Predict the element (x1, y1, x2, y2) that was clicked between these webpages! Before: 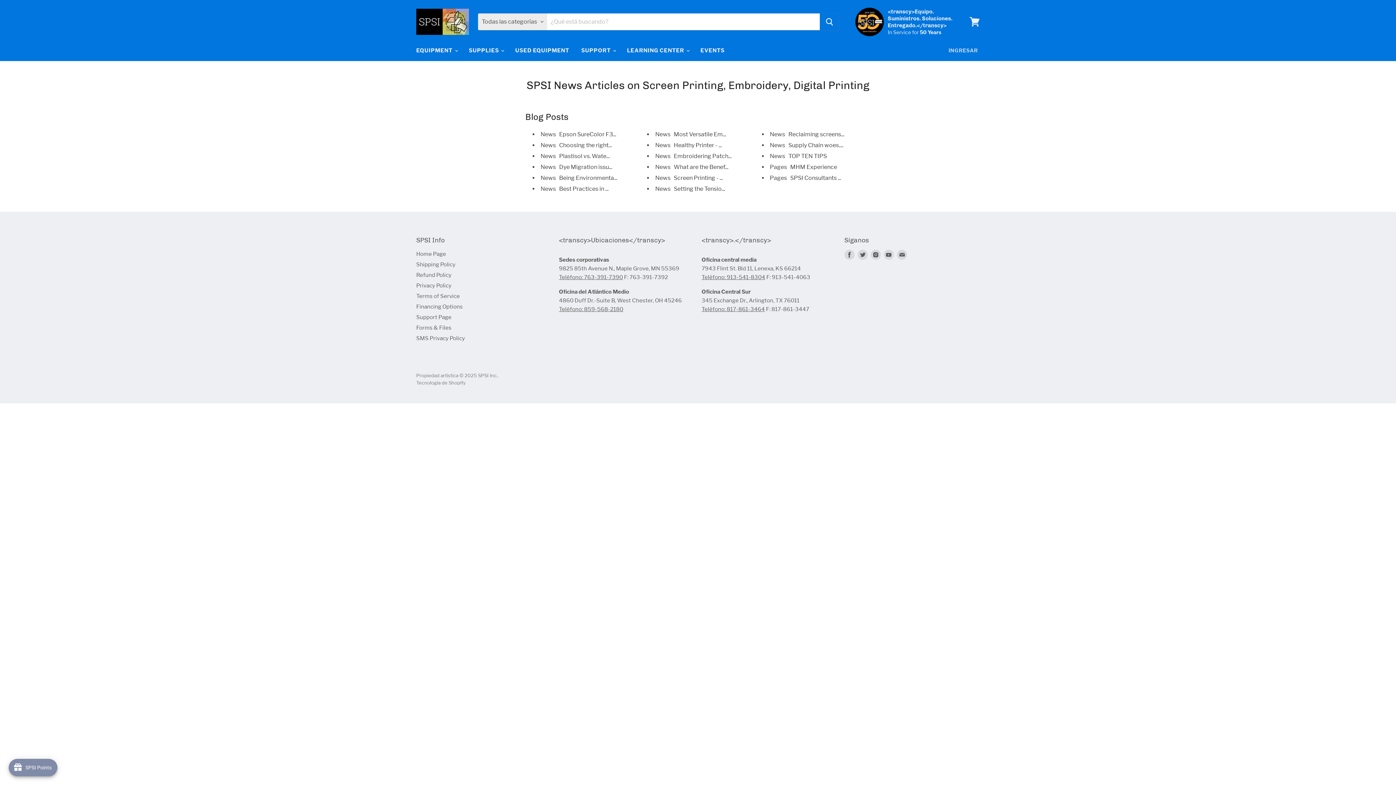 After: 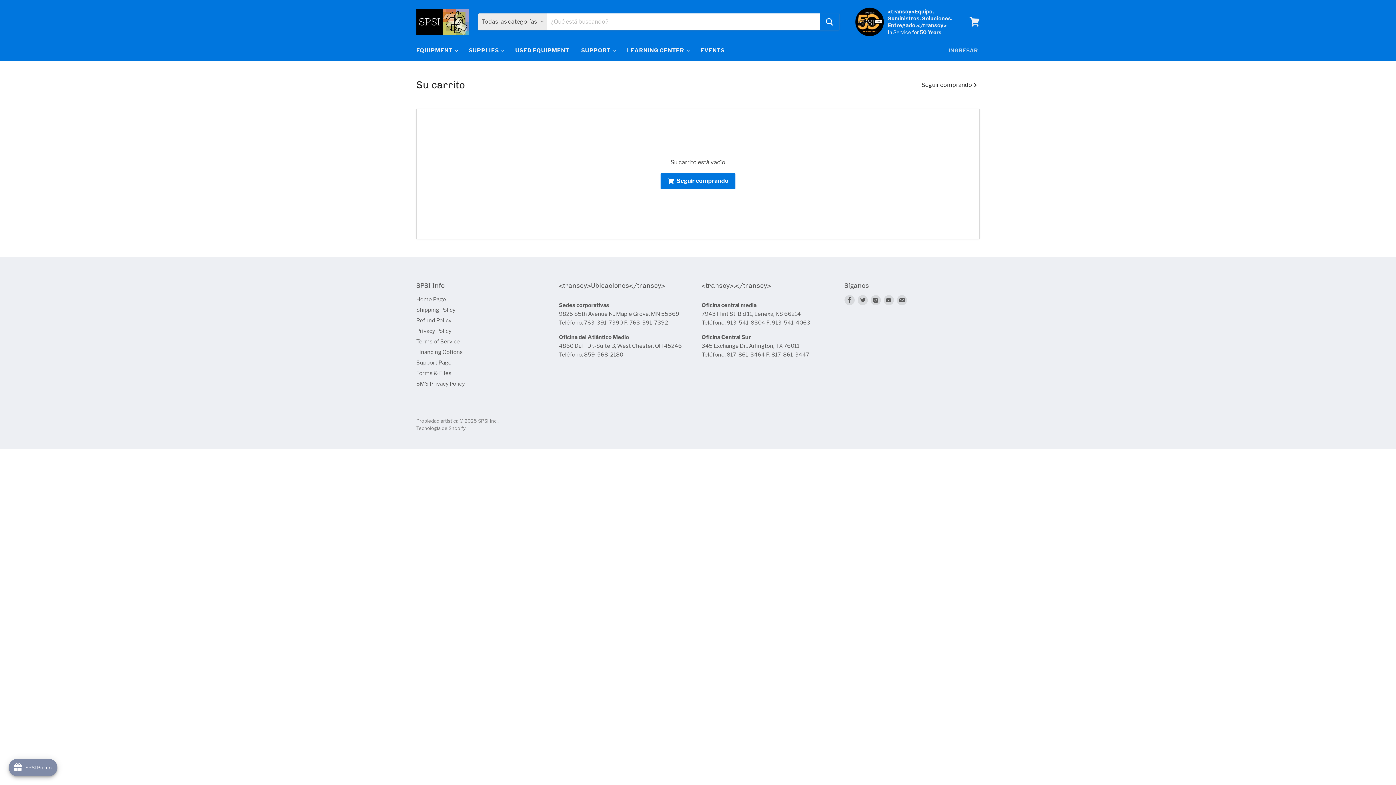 Action: label: Ver carrito bbox: (966, 13, 983, 30)